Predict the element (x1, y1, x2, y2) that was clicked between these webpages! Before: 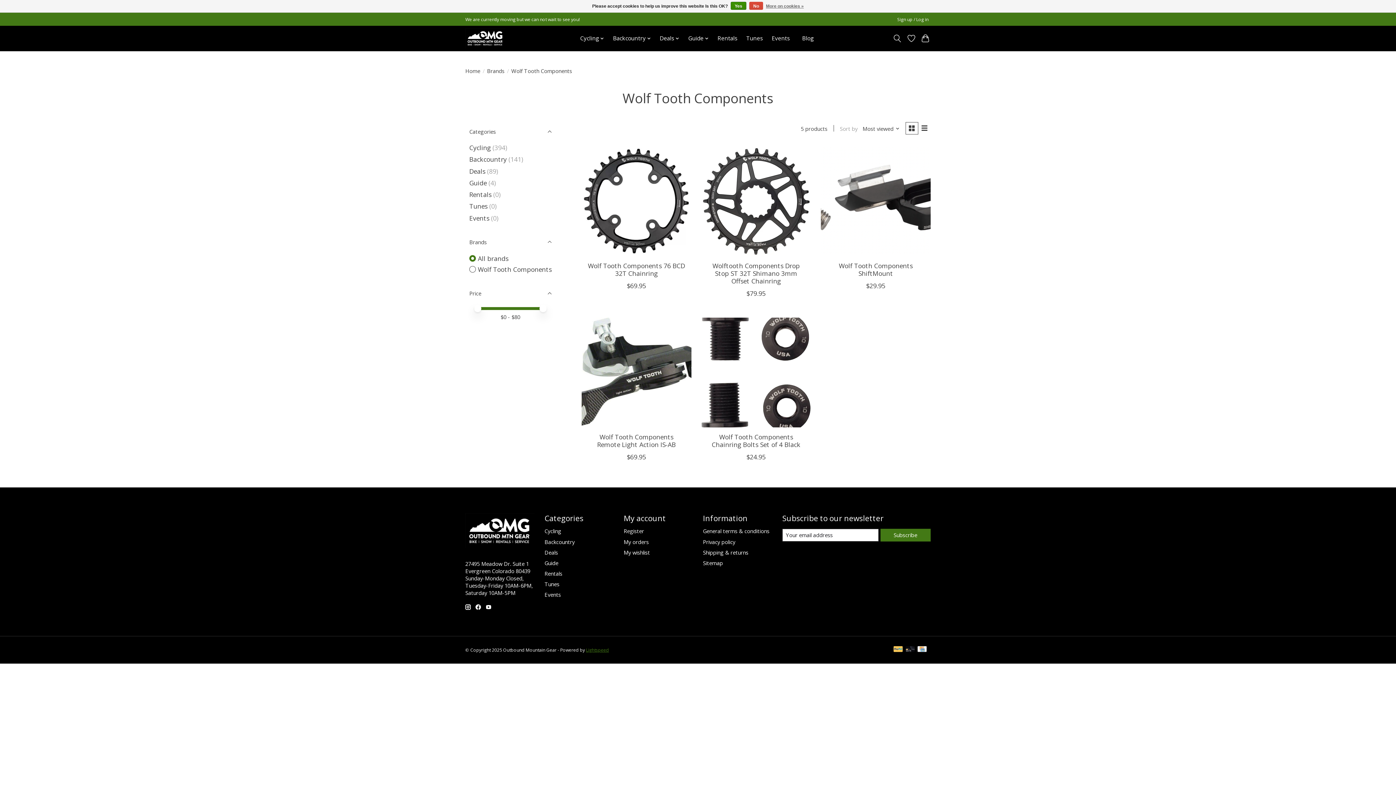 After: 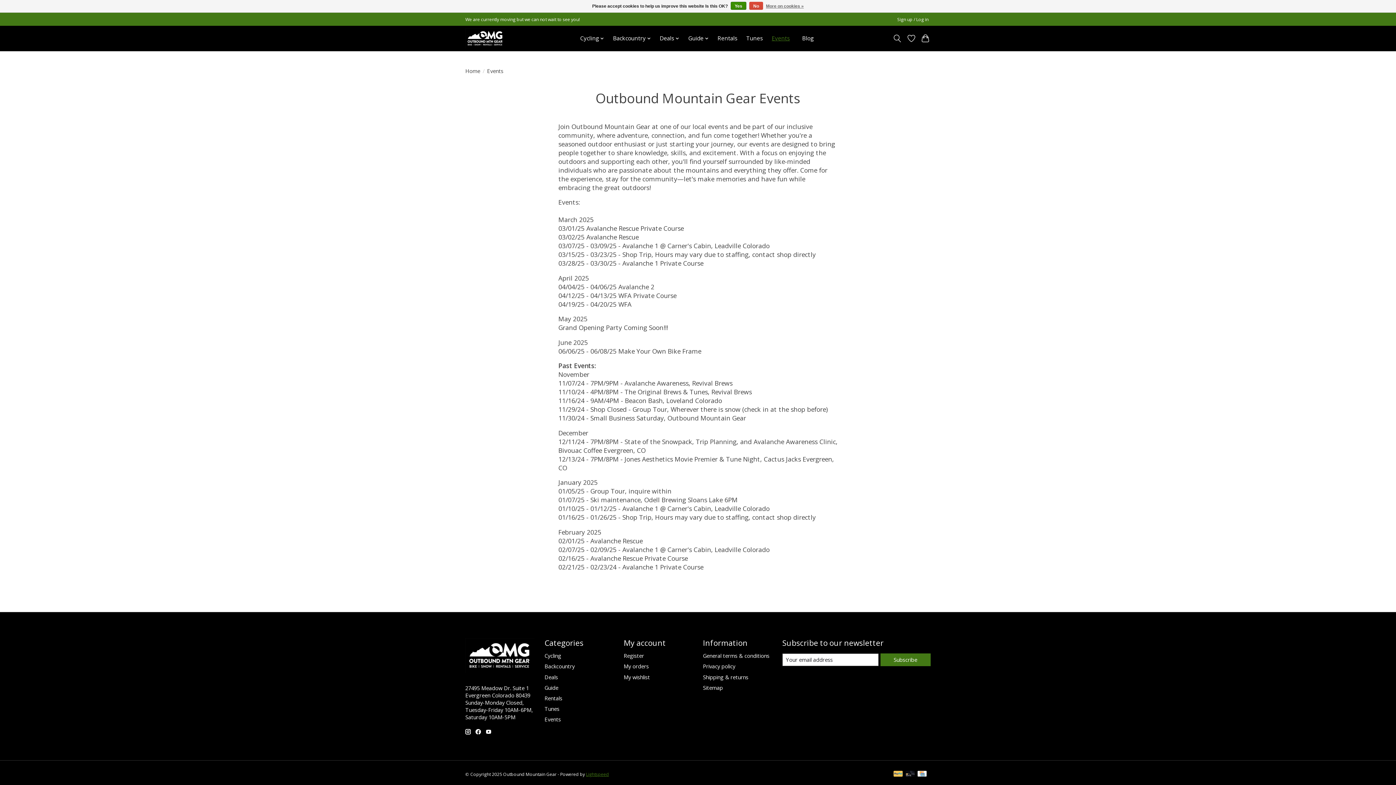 Action: label: Events bbox: (769, 32, 792, 44)